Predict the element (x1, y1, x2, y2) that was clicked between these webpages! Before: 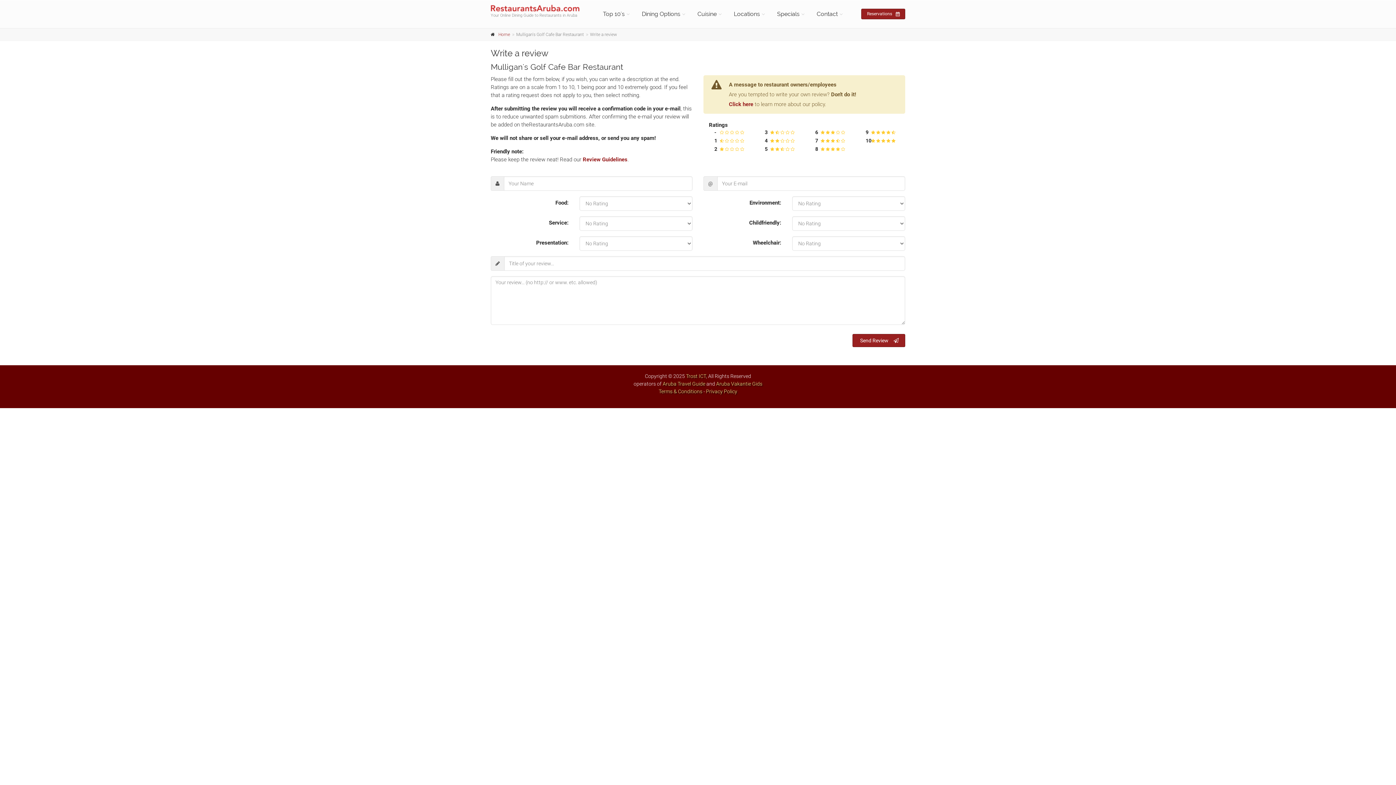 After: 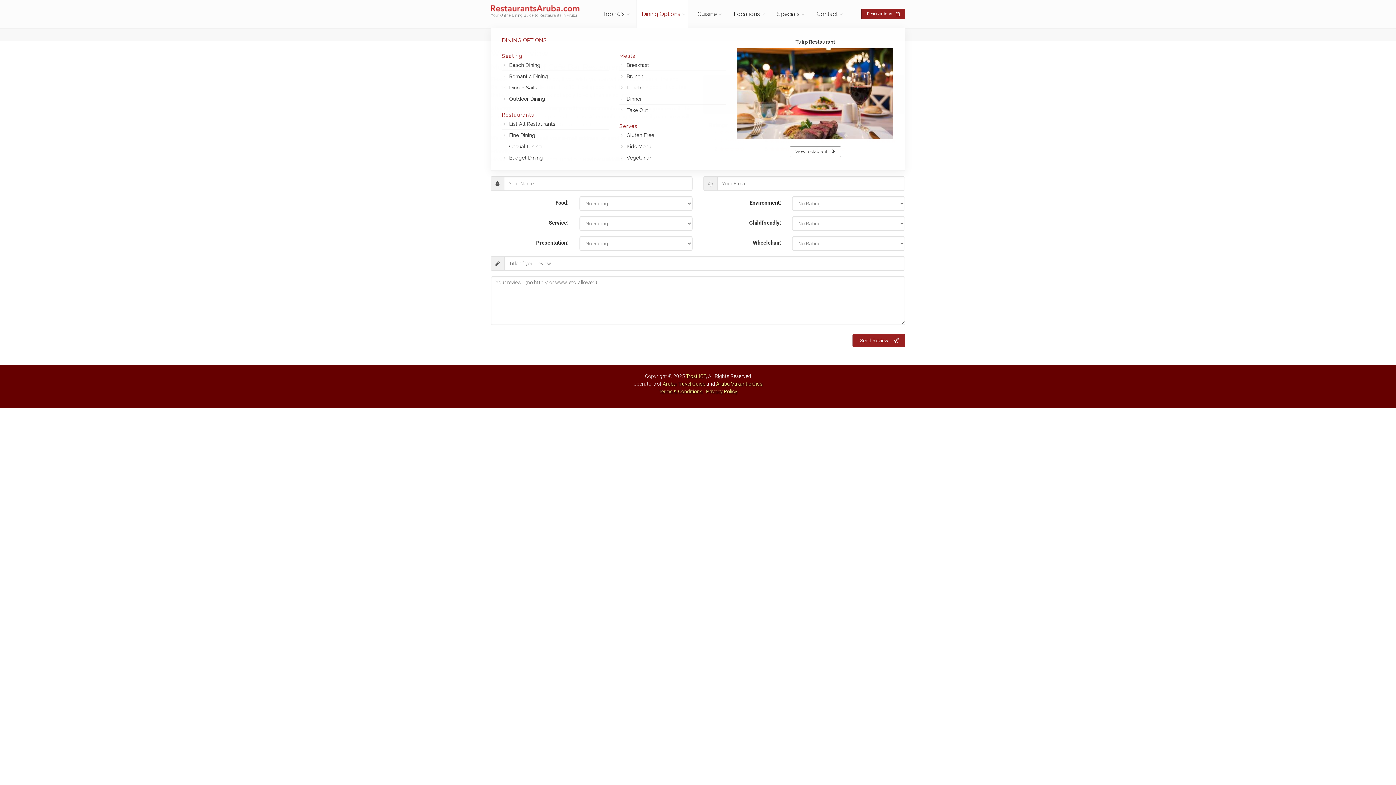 Action: label: Dining Options bbox: (636, 0, 688, 28)